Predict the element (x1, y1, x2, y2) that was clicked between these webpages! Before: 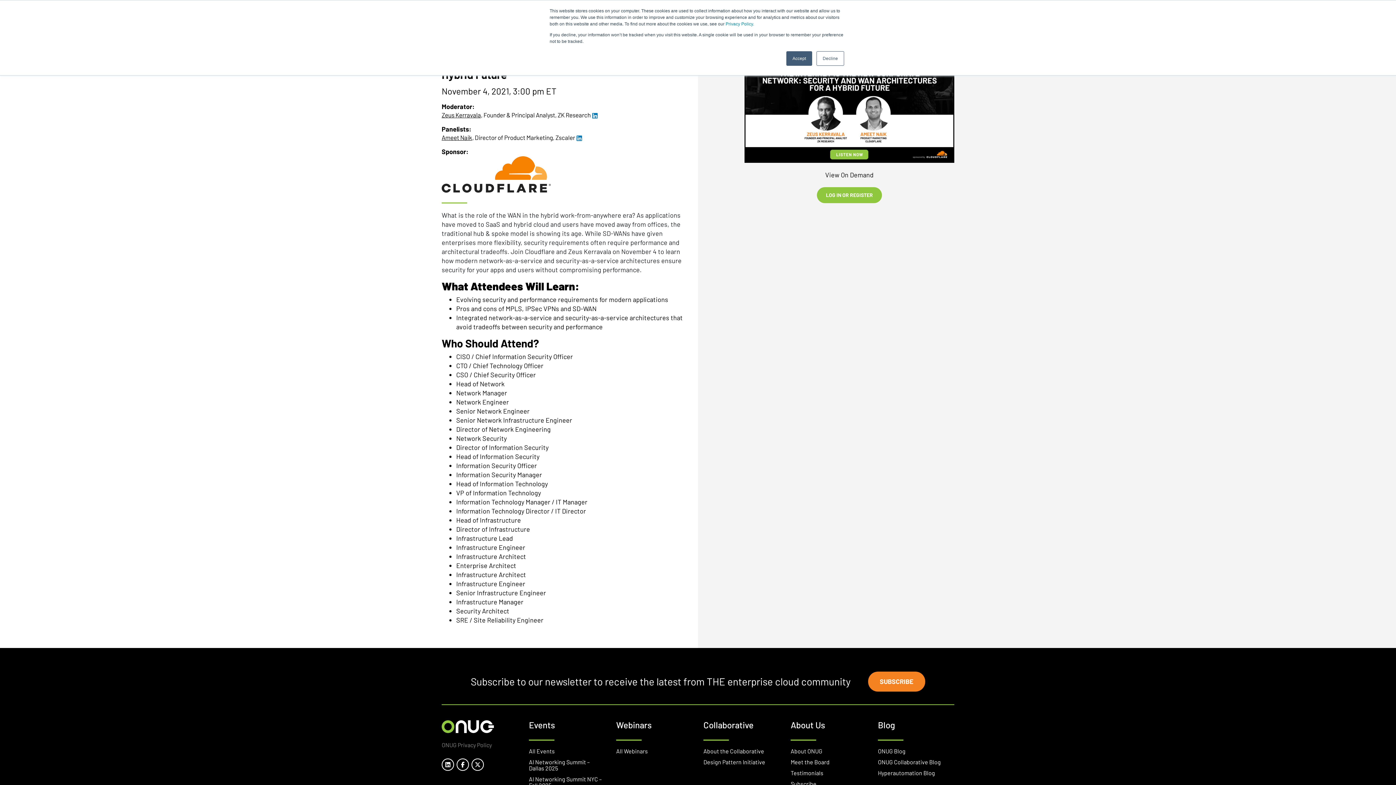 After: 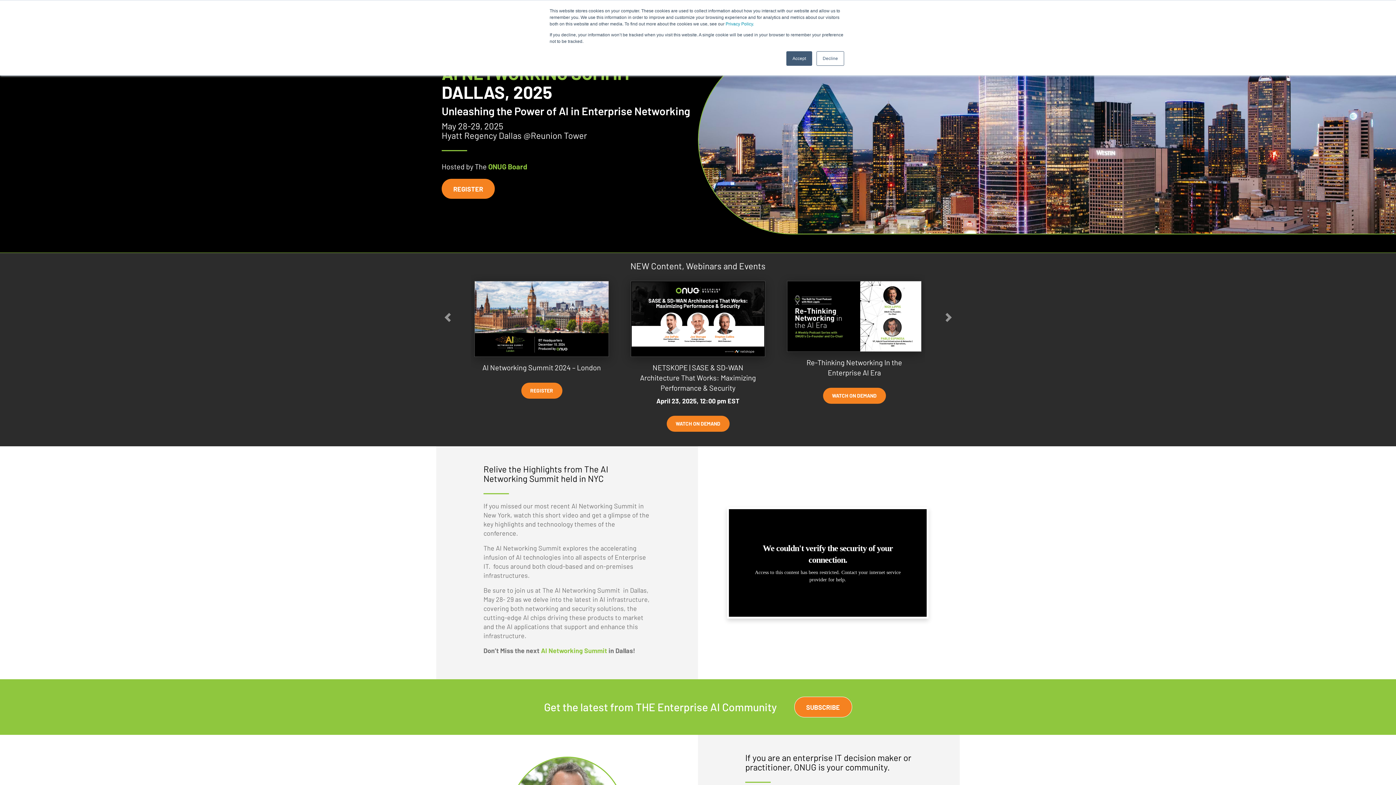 Action: bbox: (441, 726, 494, 733)